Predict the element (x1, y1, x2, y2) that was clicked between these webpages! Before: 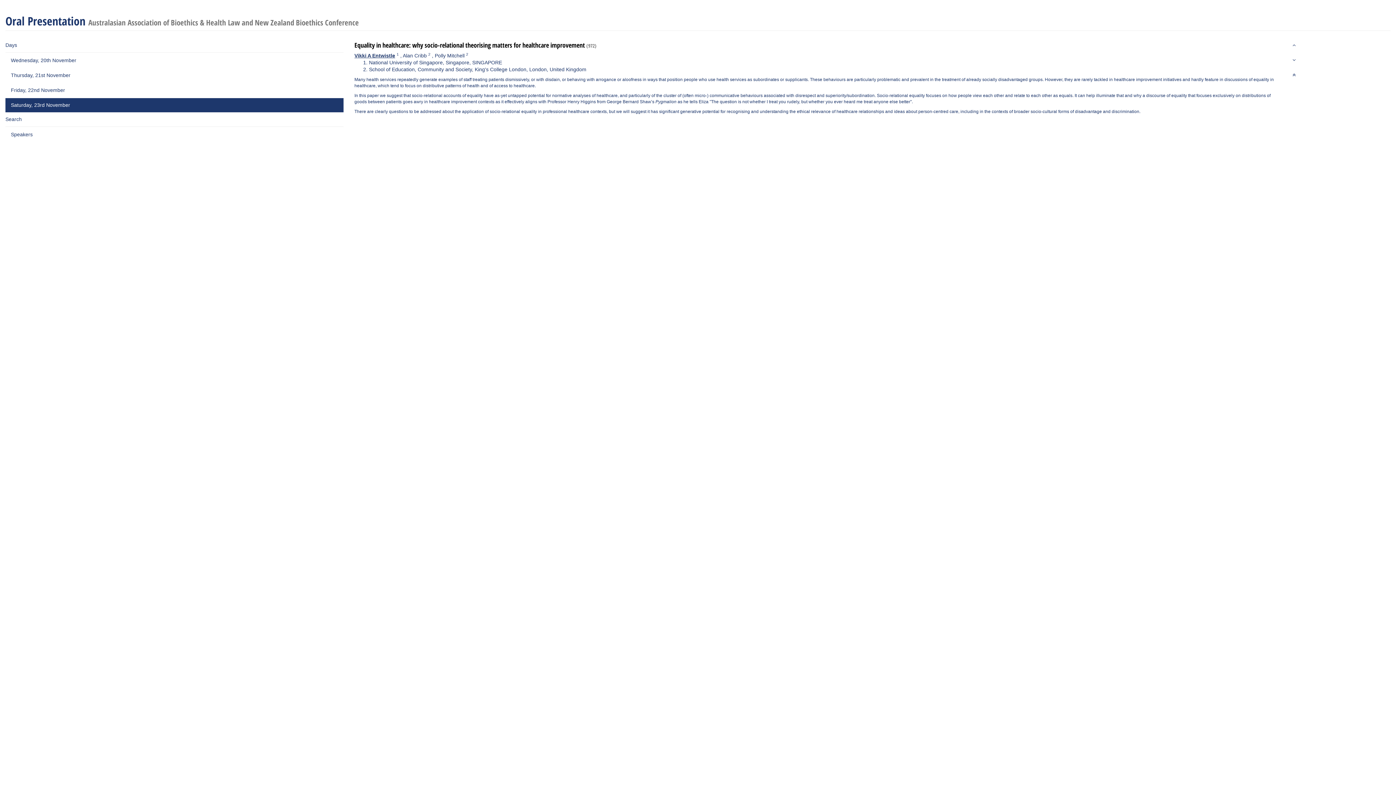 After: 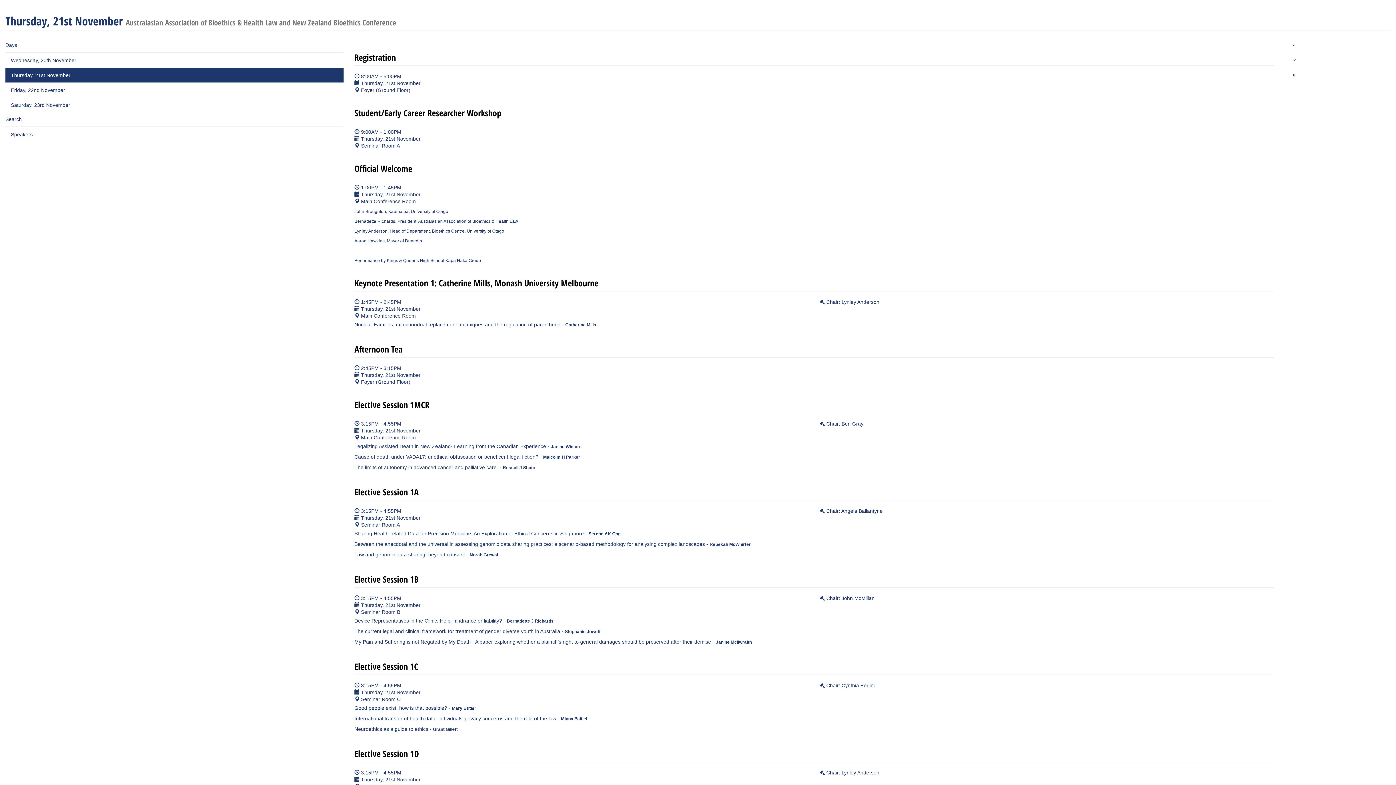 Action: bbox: (5, 68, 343, 82) label: Thursday, 21st November